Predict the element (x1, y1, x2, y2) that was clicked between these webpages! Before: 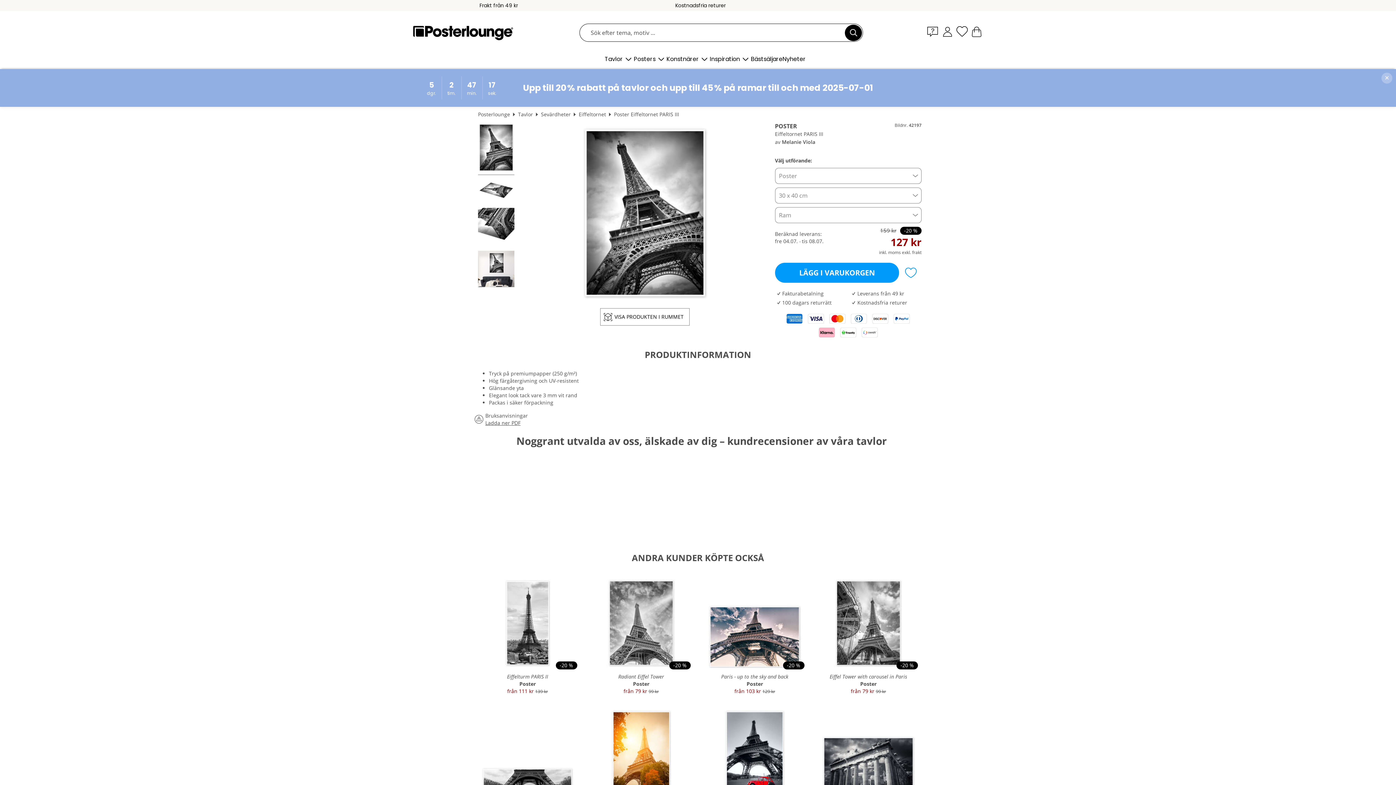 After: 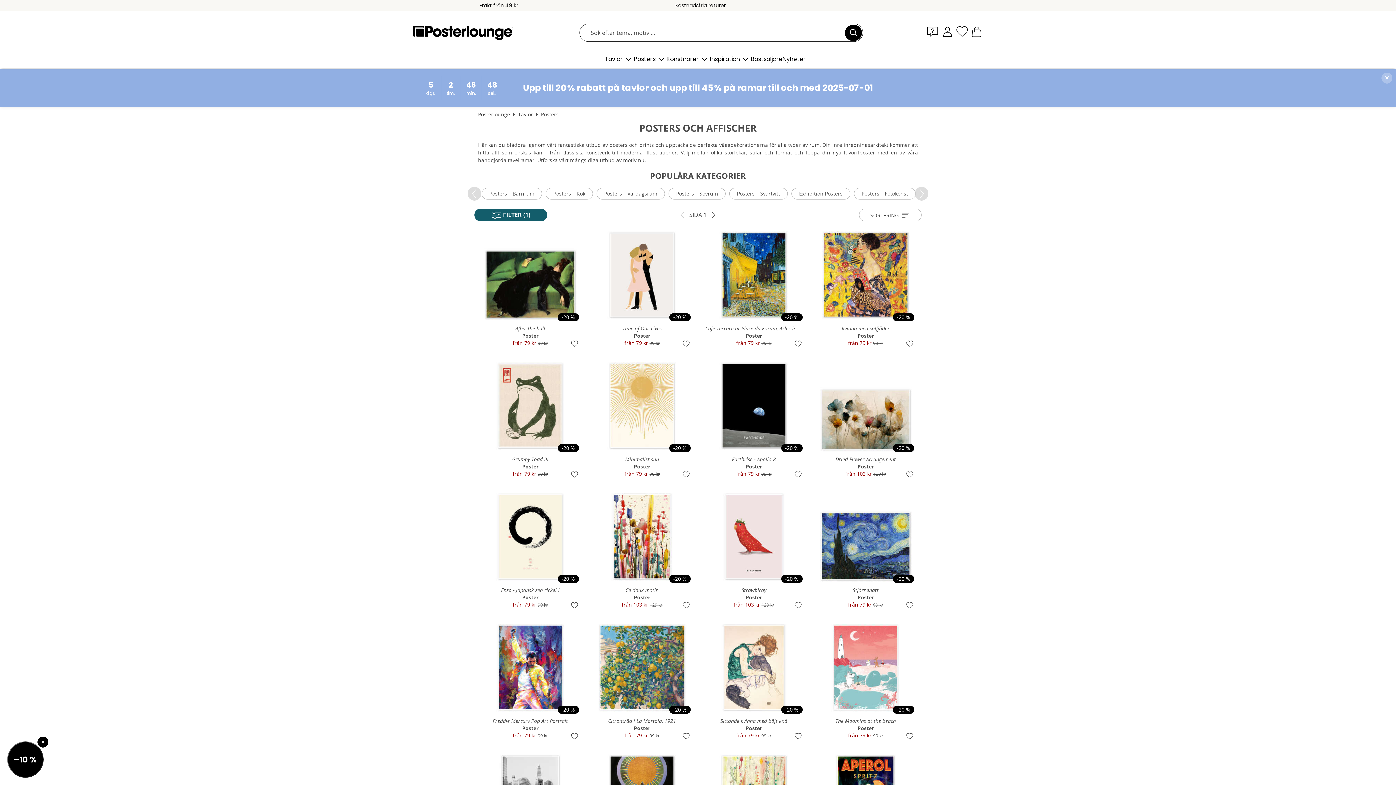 Action: label: Posters bbox: (634, 55, 655, 62)